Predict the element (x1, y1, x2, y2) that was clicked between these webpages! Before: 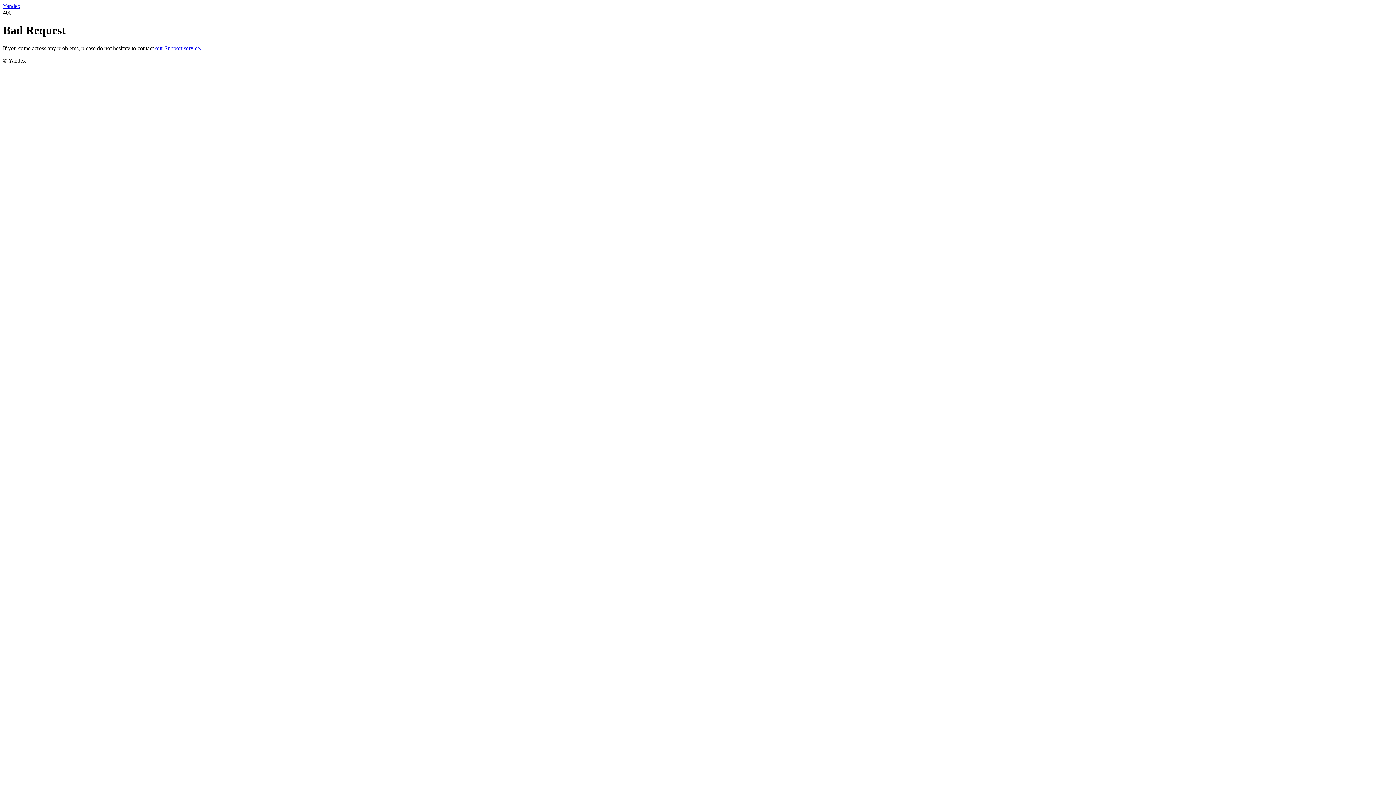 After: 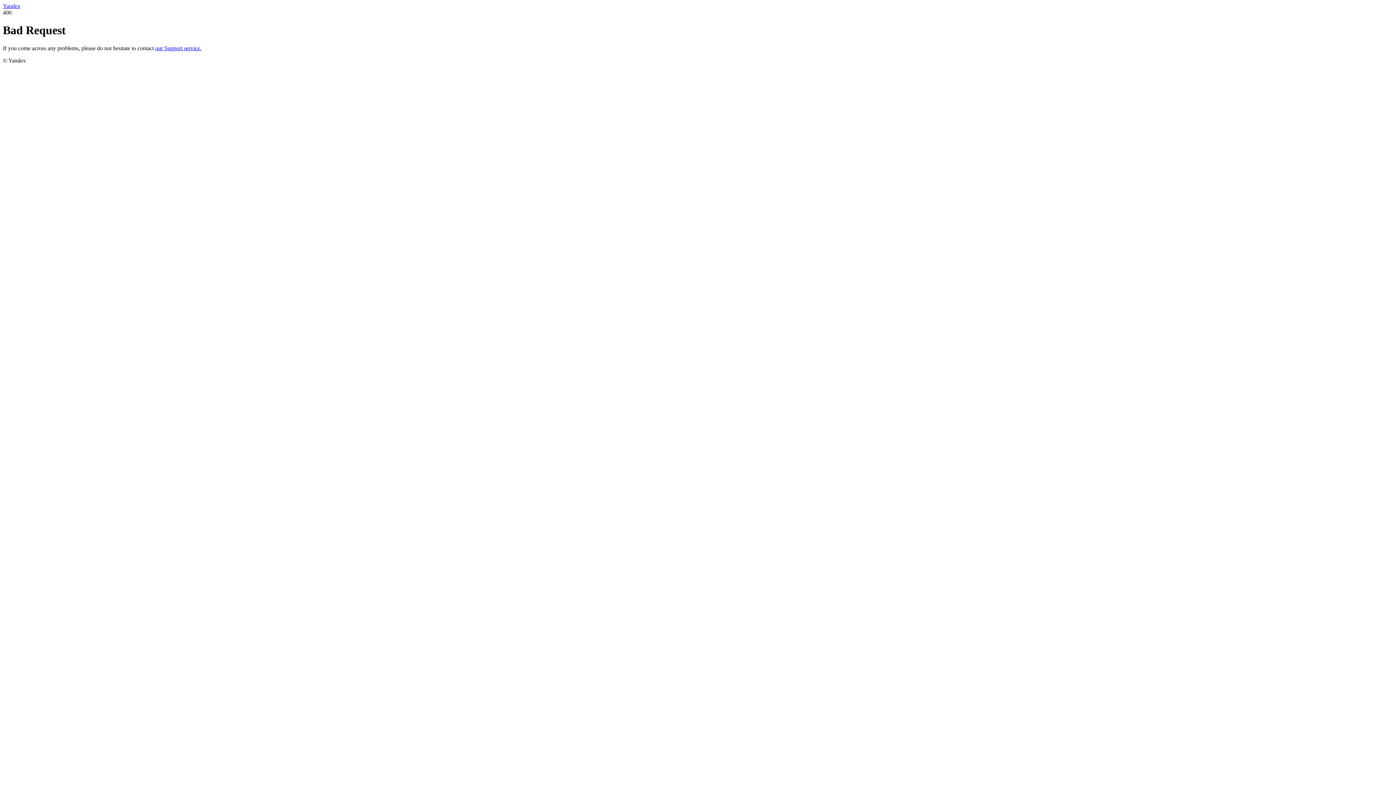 Action: bbox: (2, 2, 20, 9) label: Yandex